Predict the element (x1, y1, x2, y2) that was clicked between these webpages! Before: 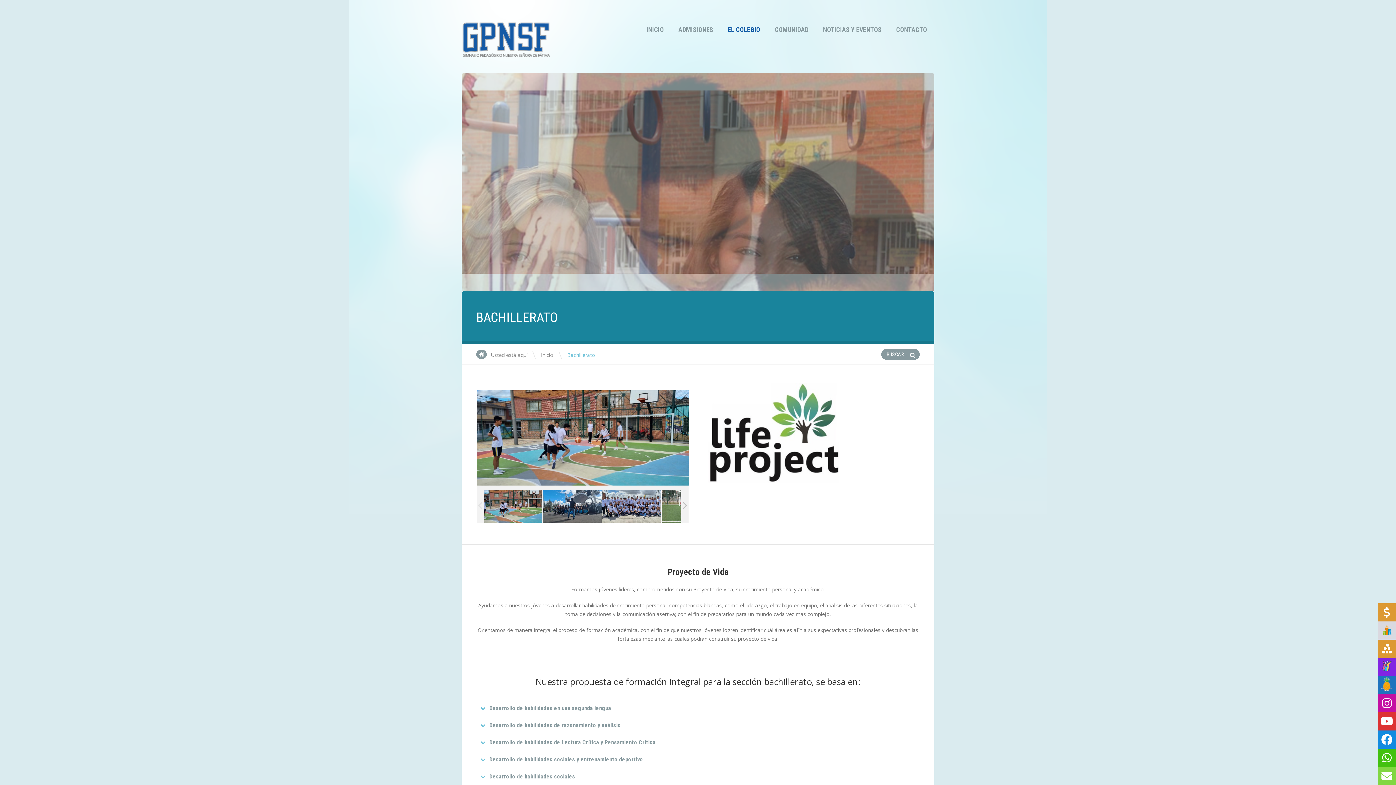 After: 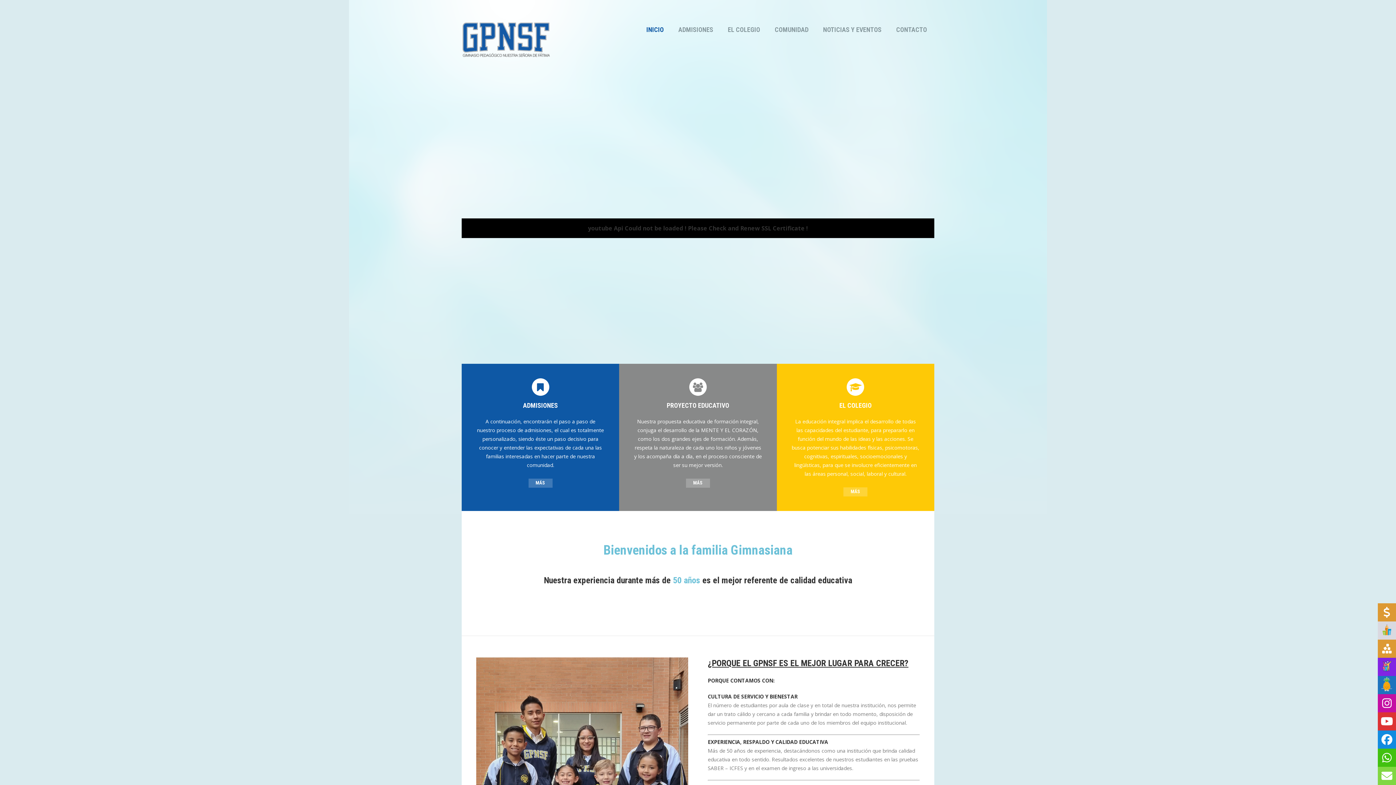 Action: label: INICIO bbox: (639, 21, 671, 37)